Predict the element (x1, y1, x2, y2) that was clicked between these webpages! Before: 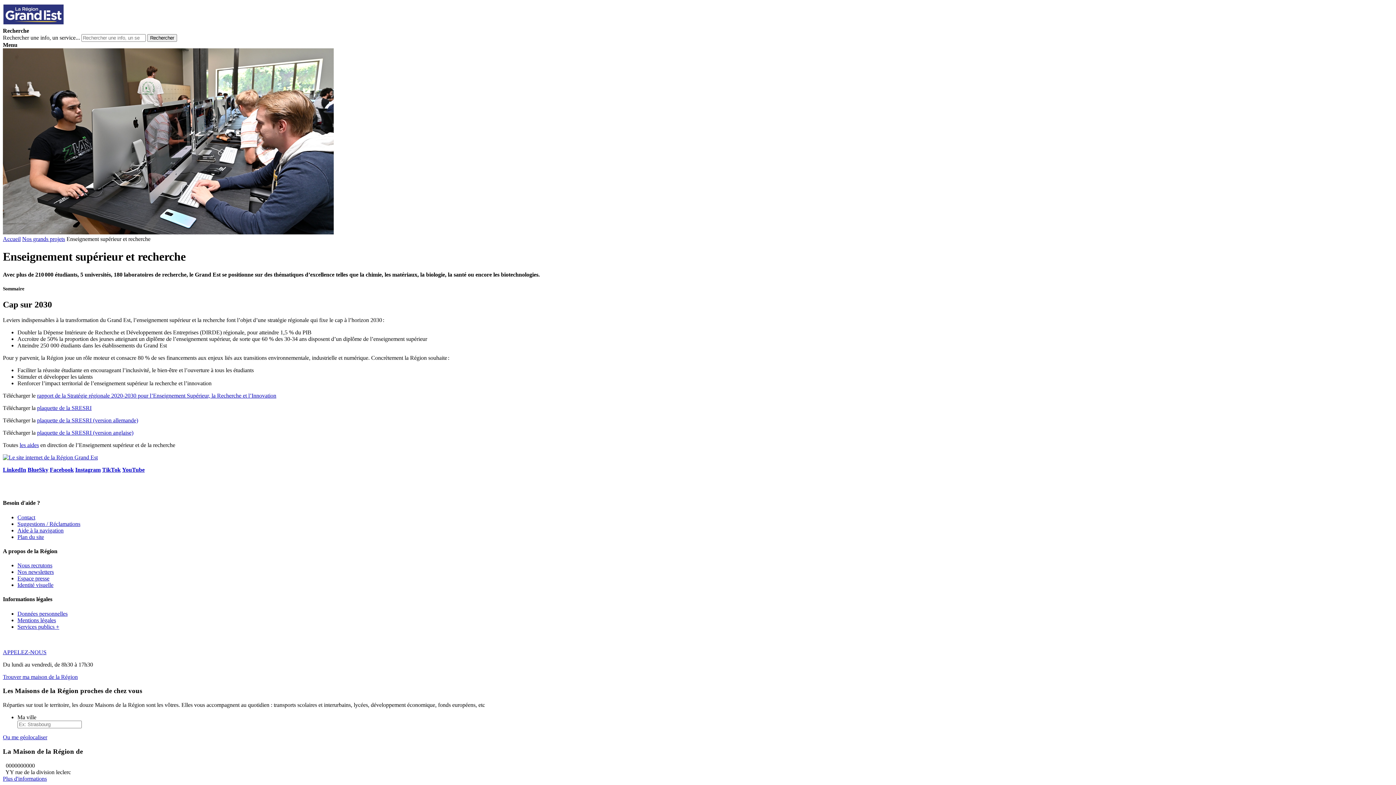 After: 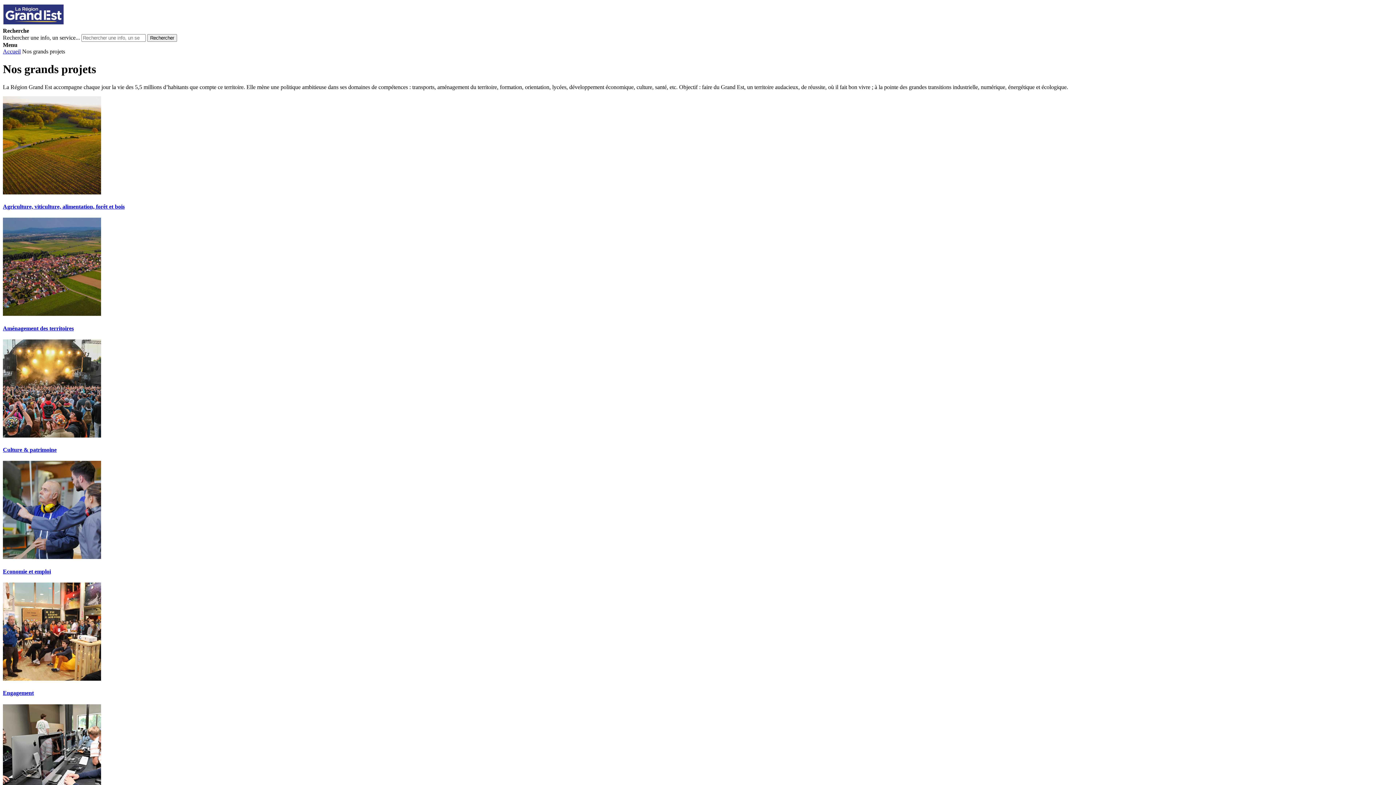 Action: bbox: (22, 236, 65, 242) label: Nos grands projets